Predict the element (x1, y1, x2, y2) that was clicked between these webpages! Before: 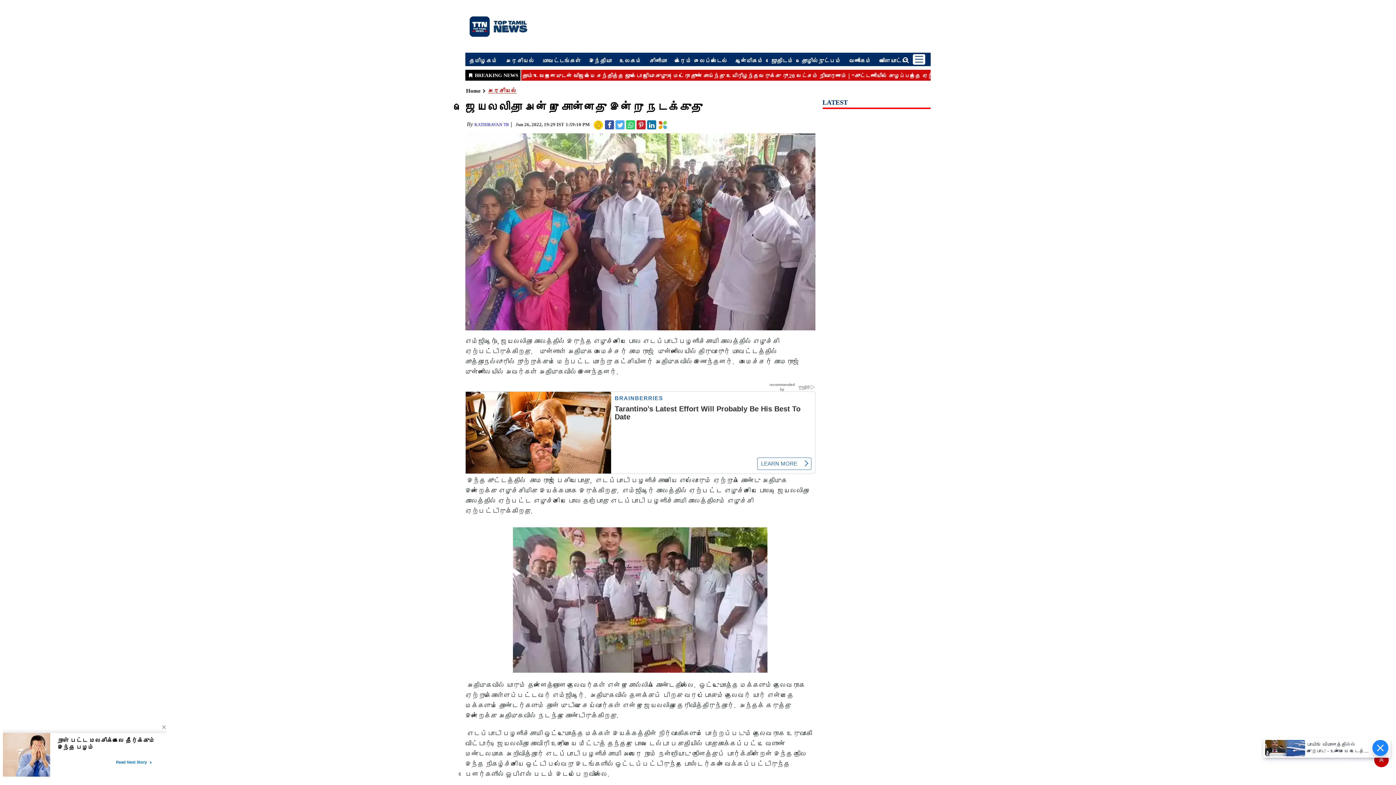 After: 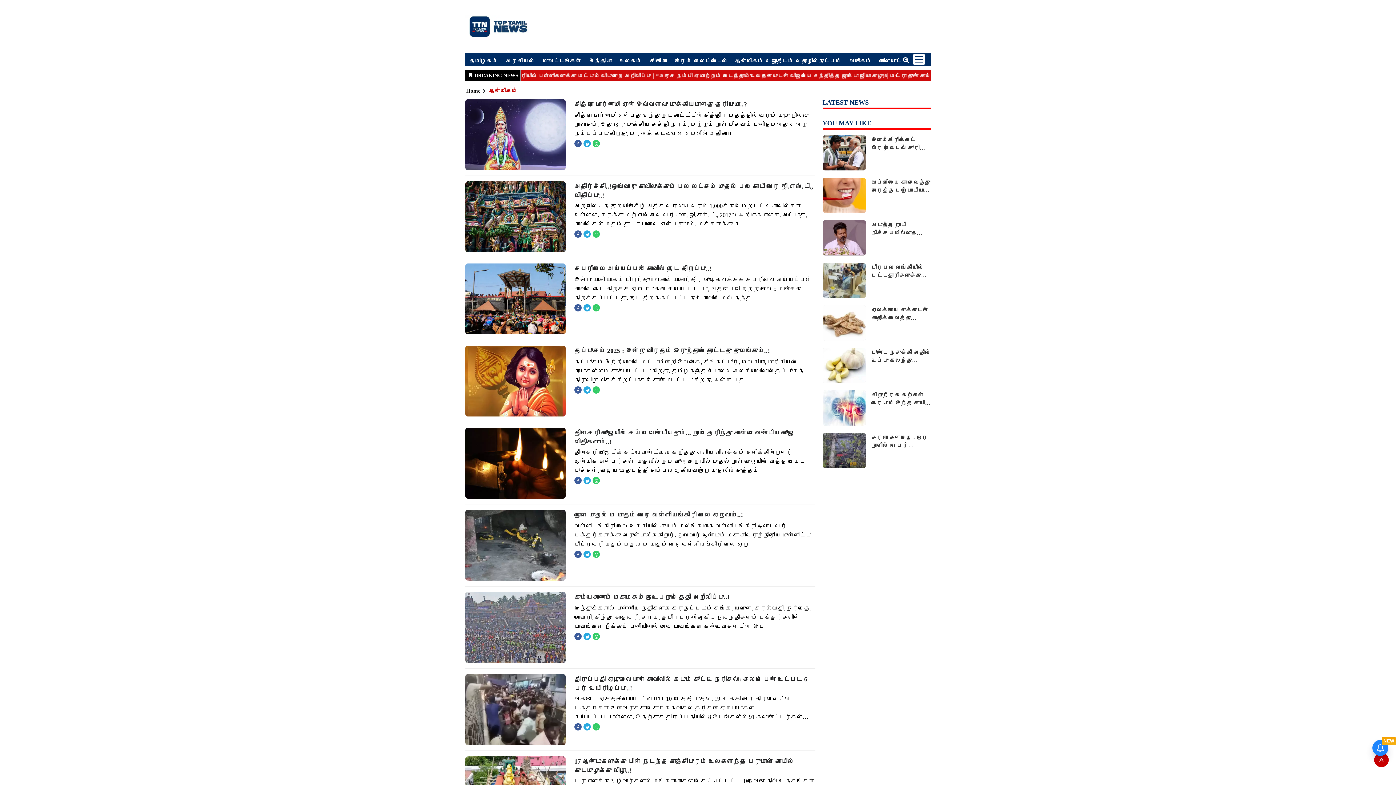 Action: bbox: (735, 57, 763, 64) label: ஆன்மிகம்